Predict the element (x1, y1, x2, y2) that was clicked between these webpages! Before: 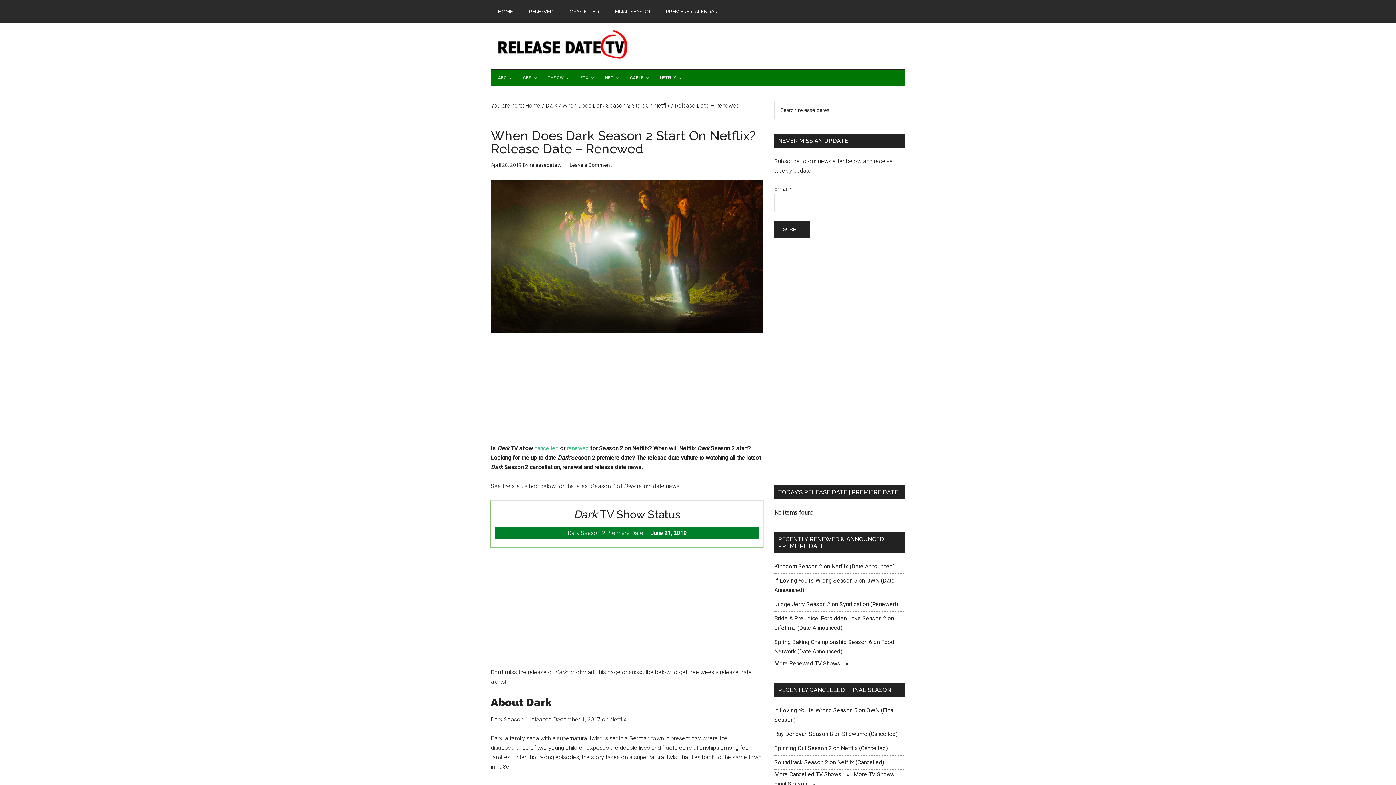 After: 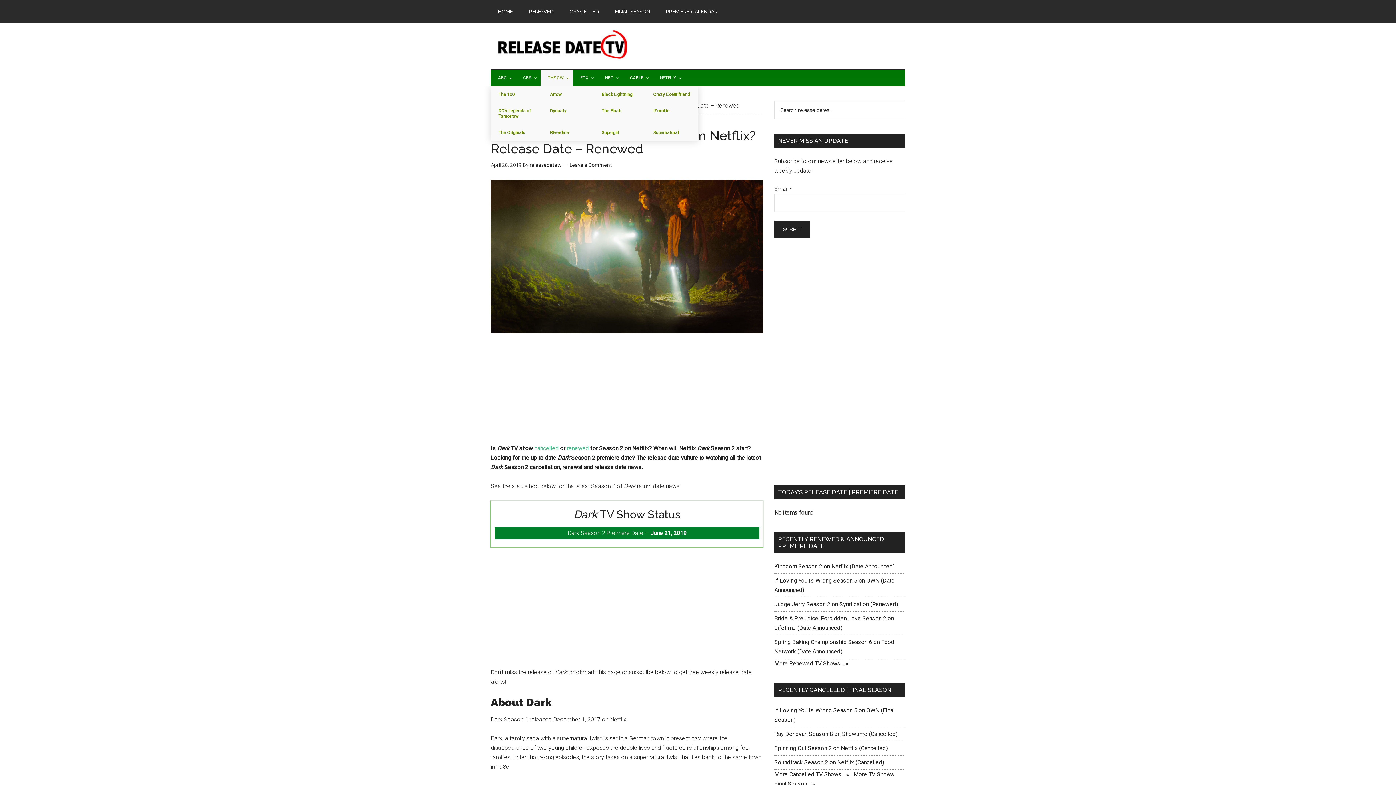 Action: label: THE CW bbox: (540, 69, 573, 86)